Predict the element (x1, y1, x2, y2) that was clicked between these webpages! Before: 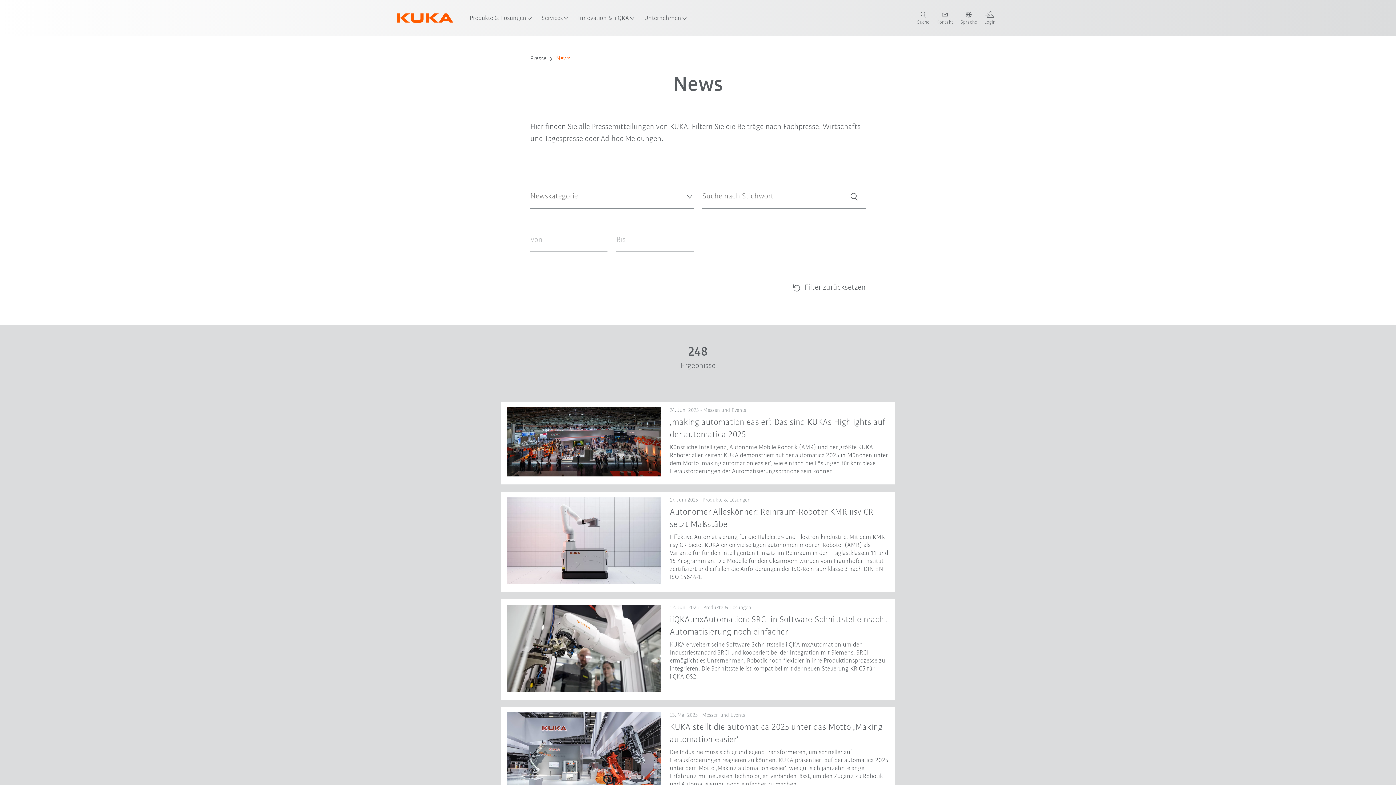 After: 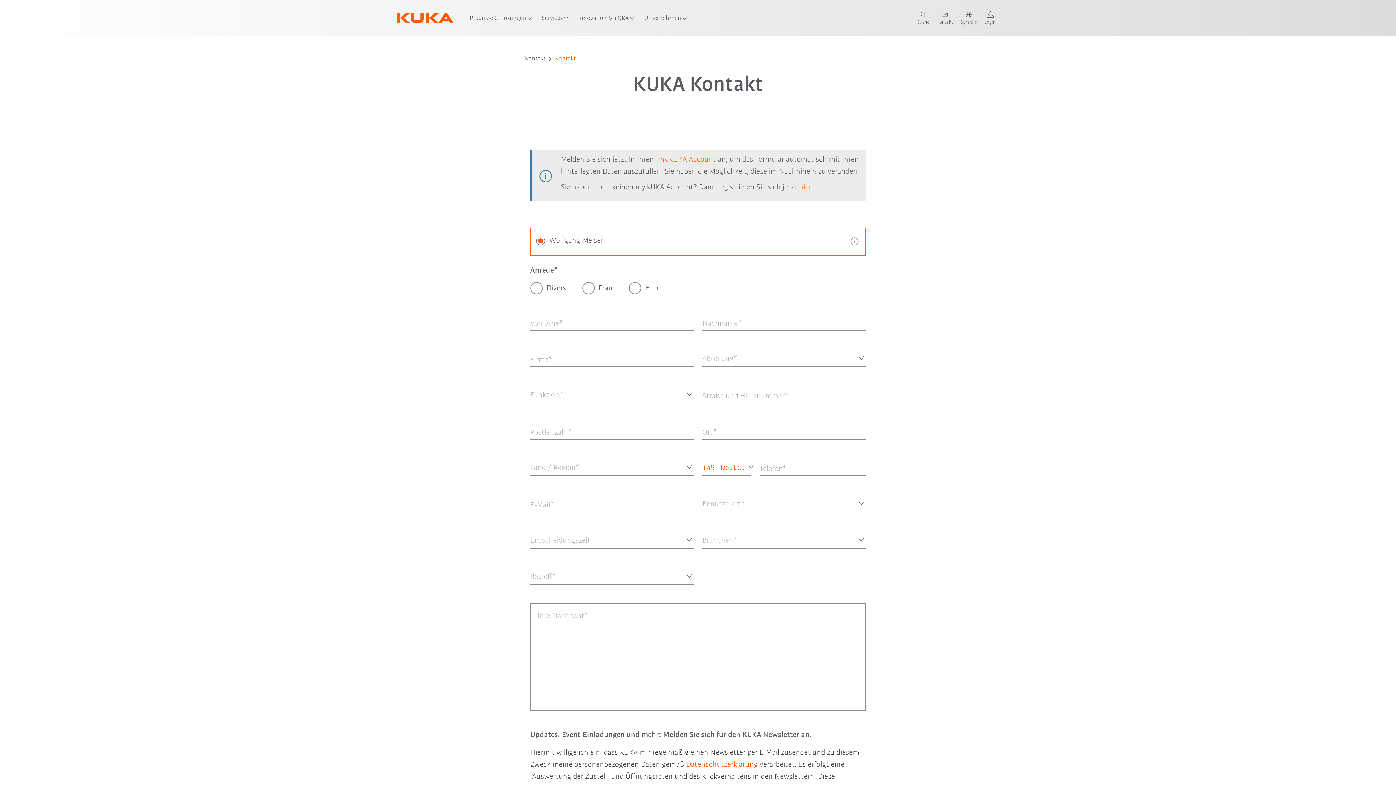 Action: bbox: (933, 11, 957, 25) label: contact